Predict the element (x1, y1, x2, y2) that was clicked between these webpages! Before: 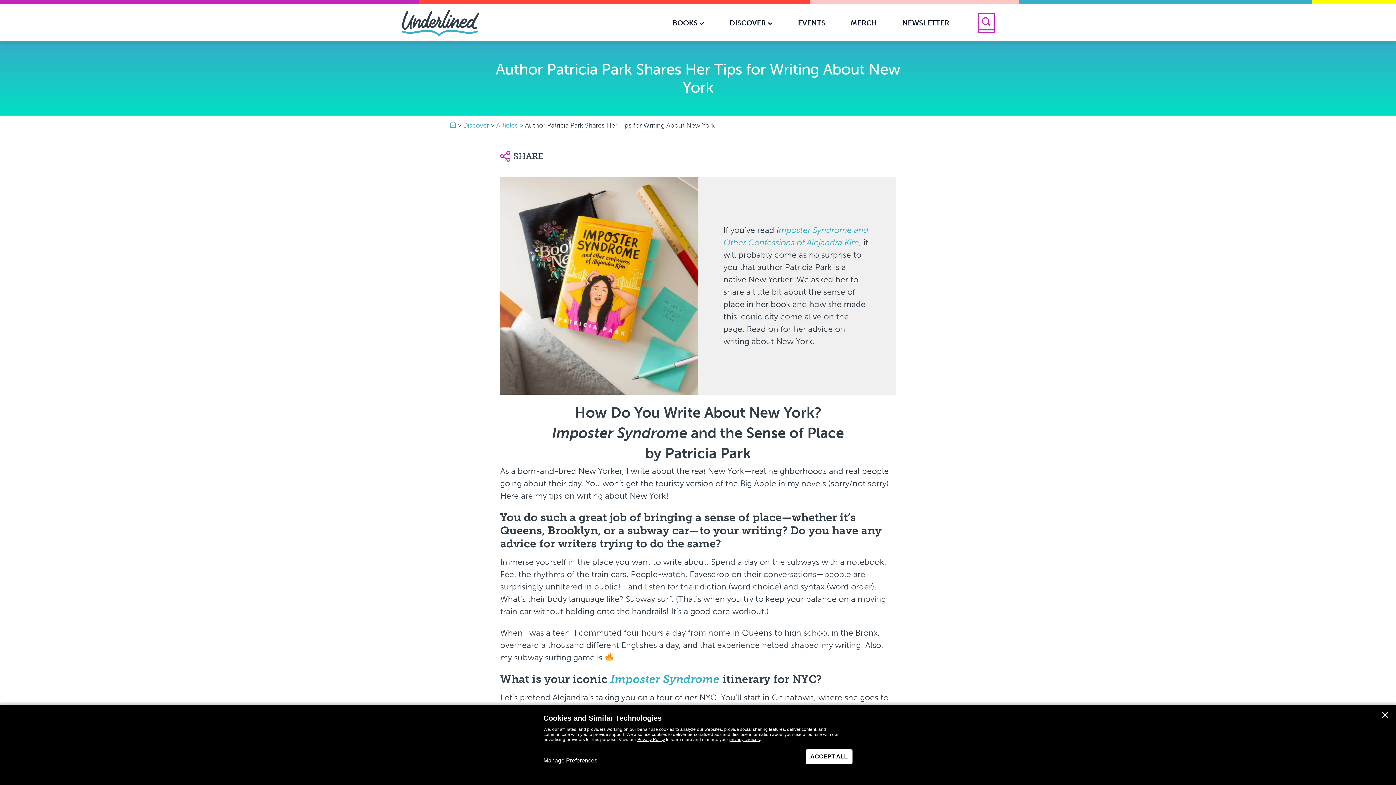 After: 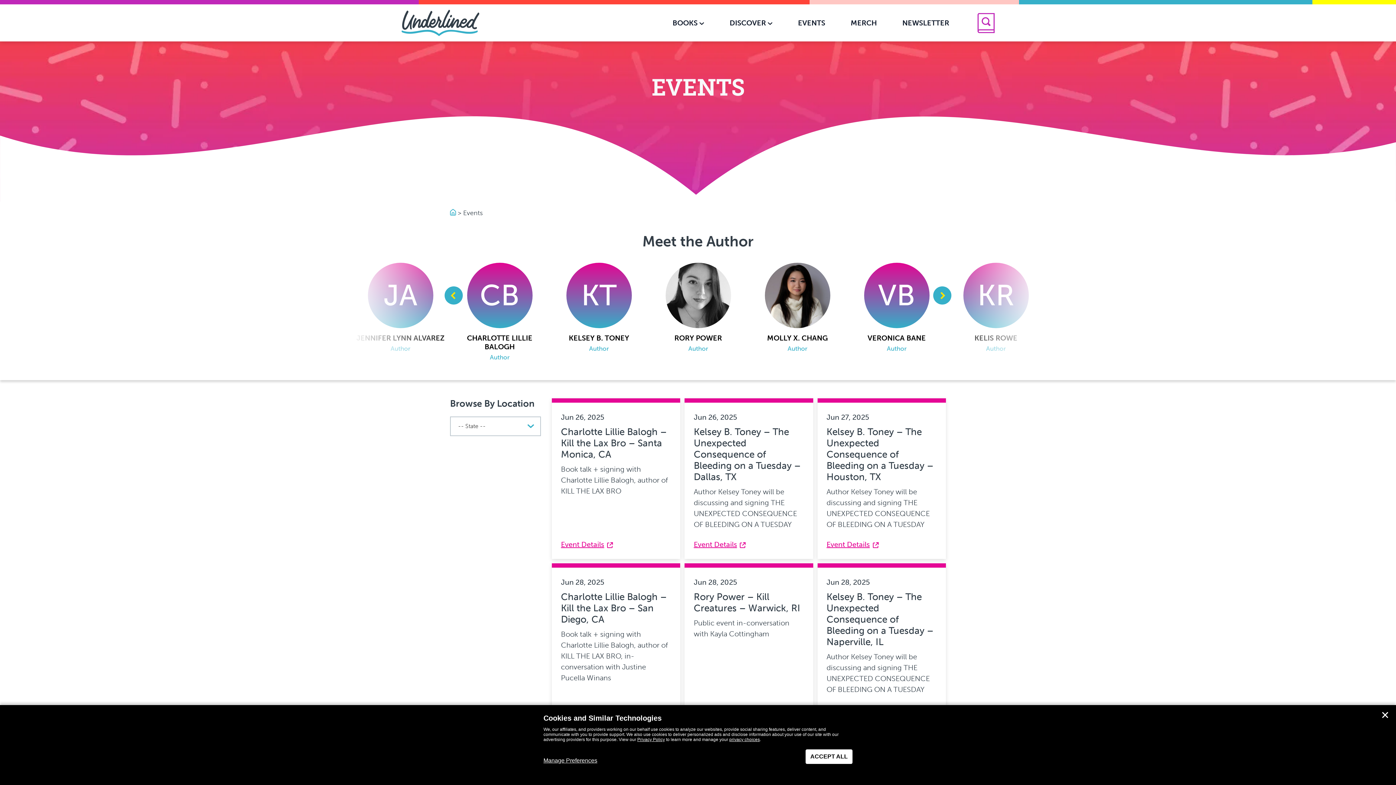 Action: label: EVENTS bbox: (790, 13, 832, 32)